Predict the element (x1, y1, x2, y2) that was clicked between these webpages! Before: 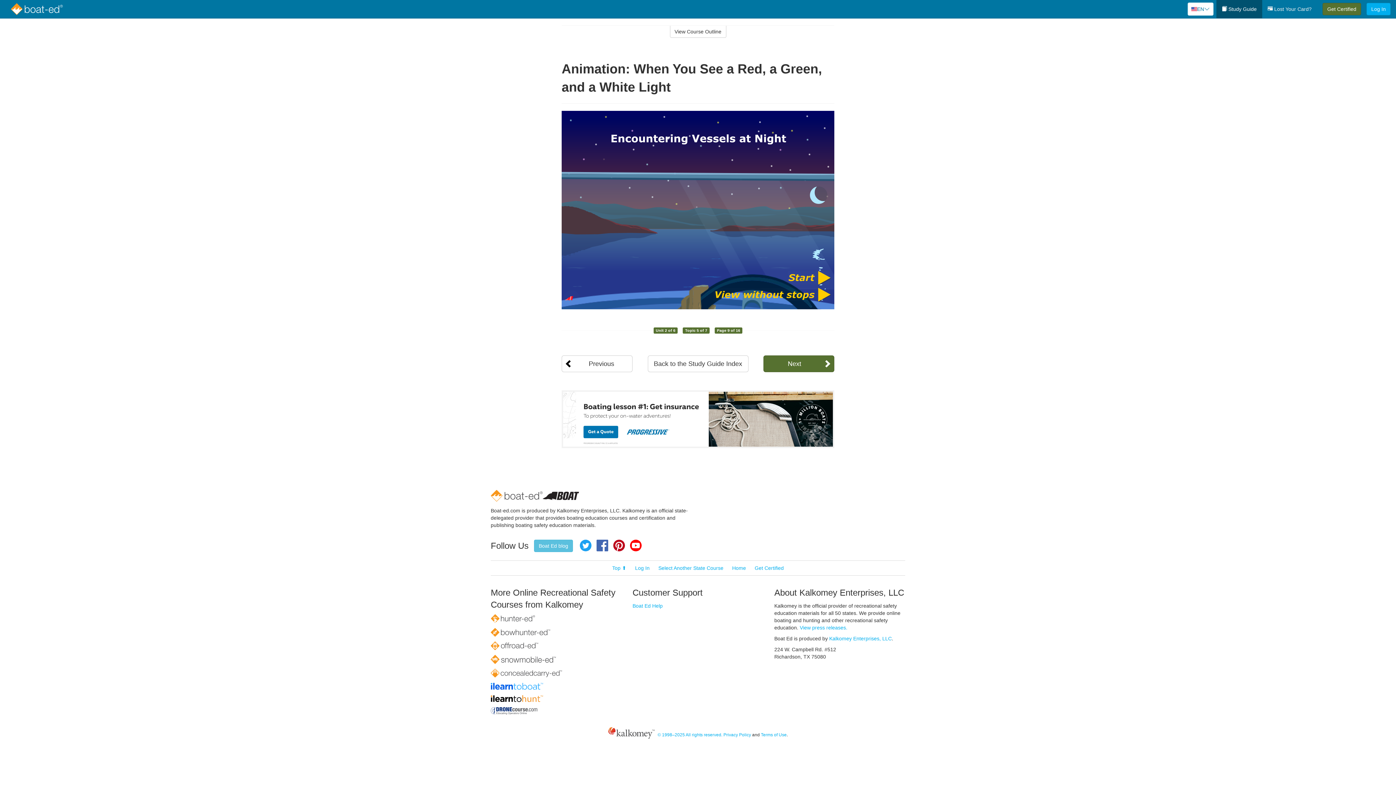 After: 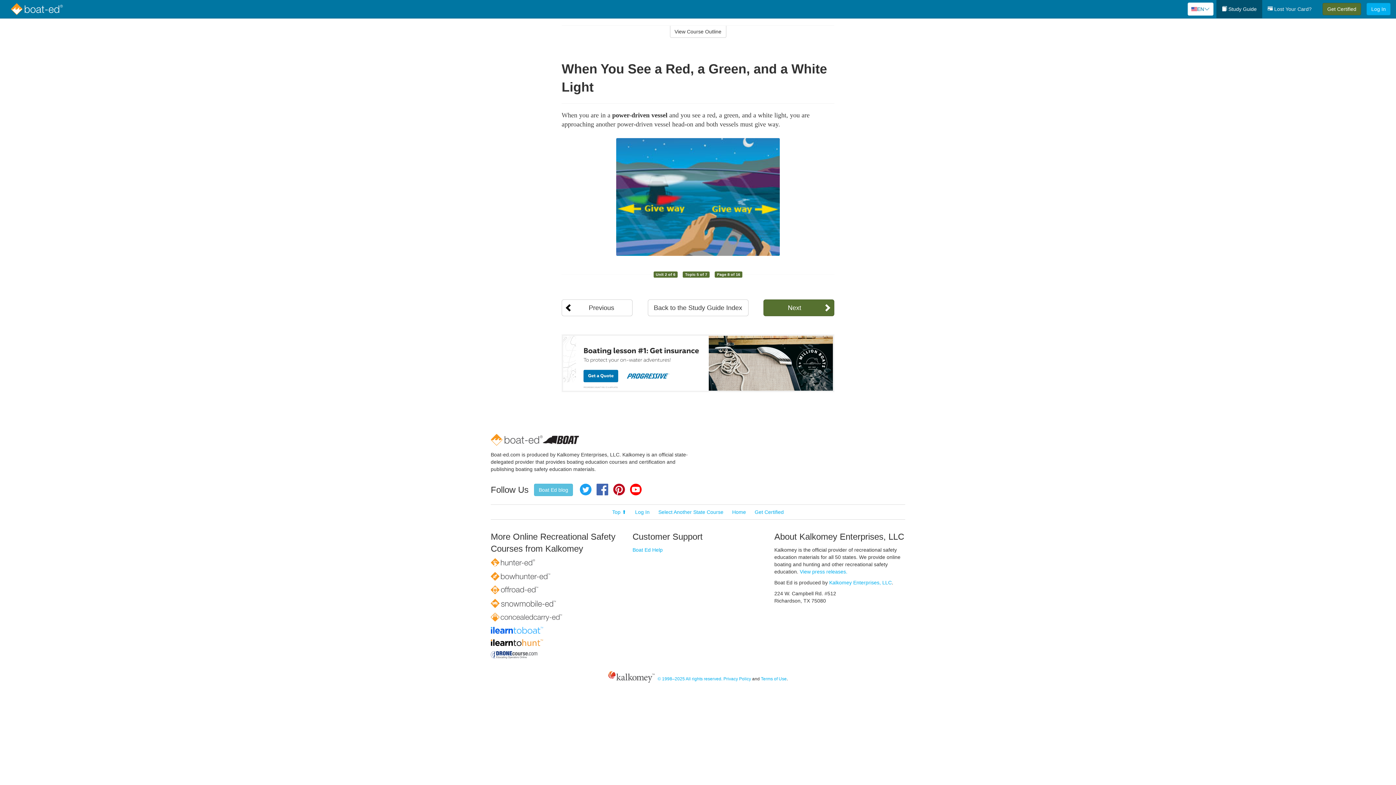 Action: bbox: (561, 355, 632, 372) label: Previous